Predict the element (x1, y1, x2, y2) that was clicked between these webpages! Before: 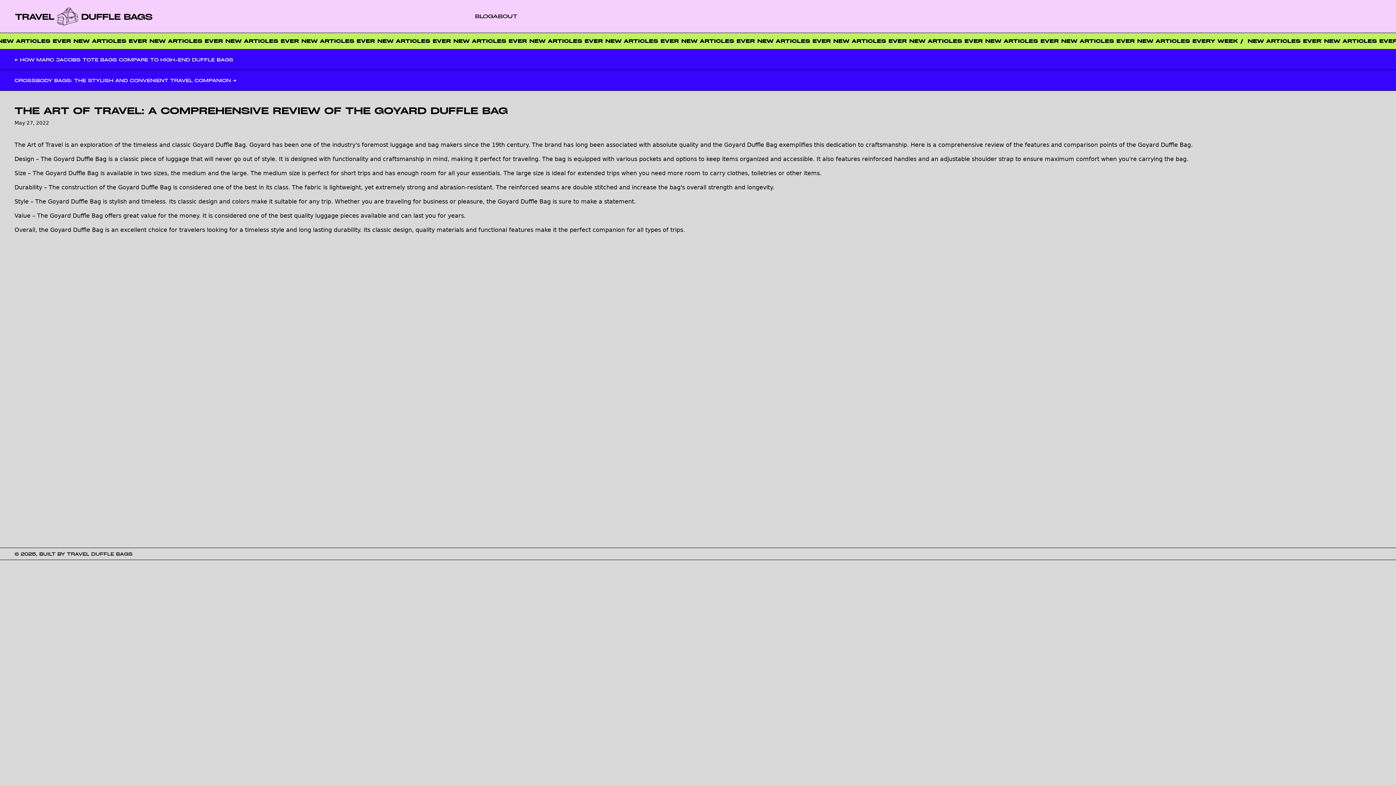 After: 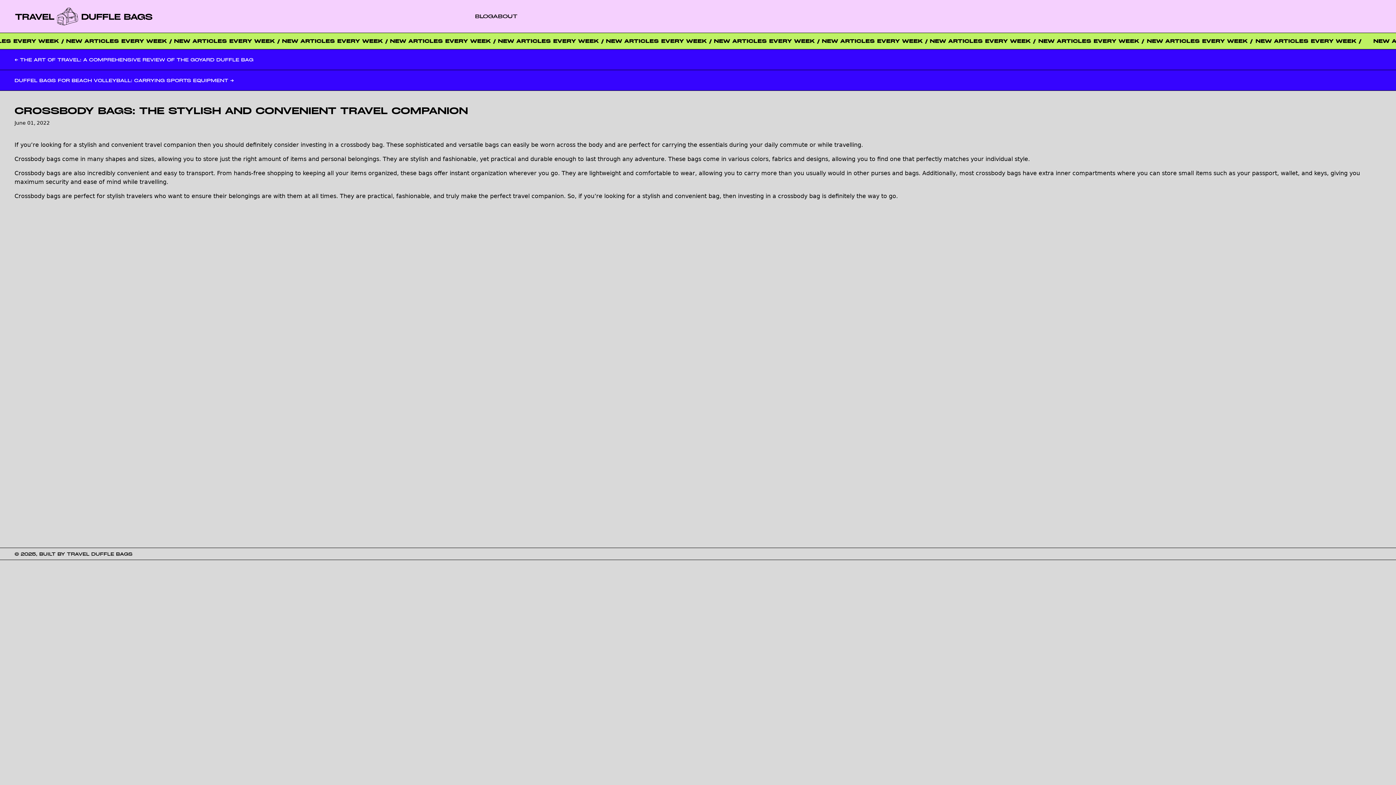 Action: label: CROSSBODY BAGS: THE STYLISH AND CONVENIENT TRAVEL COMPANION → bbox: (0, 70, 1396, 90)